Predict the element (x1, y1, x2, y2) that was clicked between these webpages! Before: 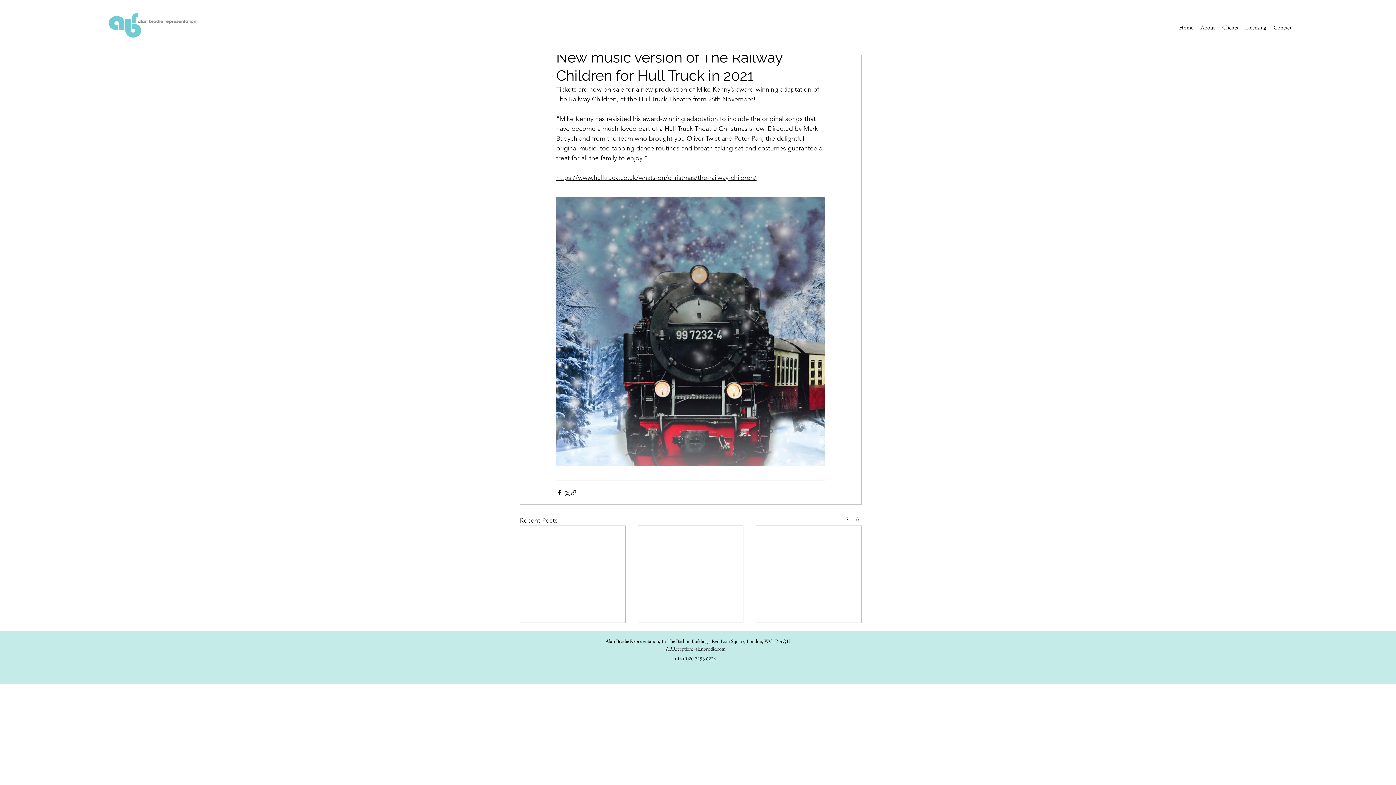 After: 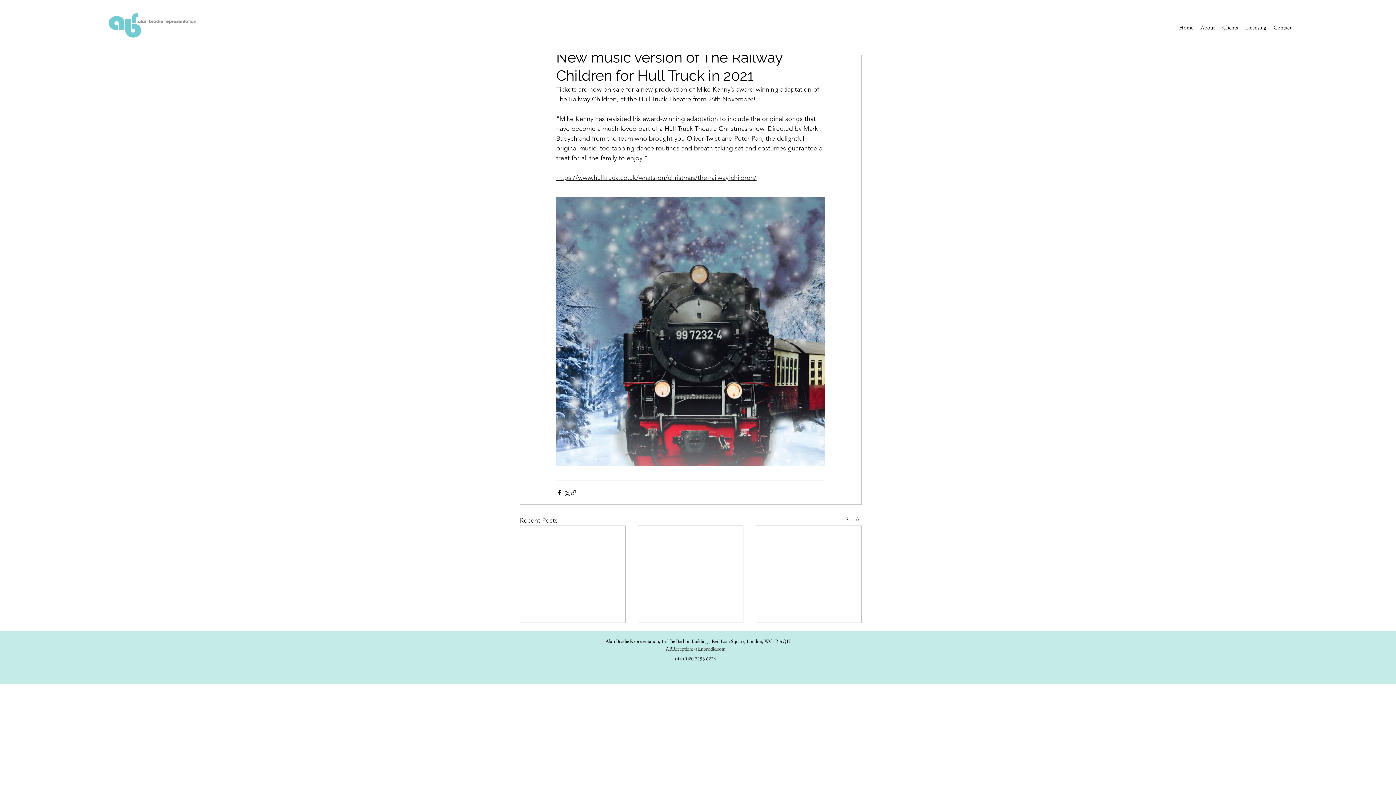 Action: label: Share via link bbox: (570, 489, 577, 496)